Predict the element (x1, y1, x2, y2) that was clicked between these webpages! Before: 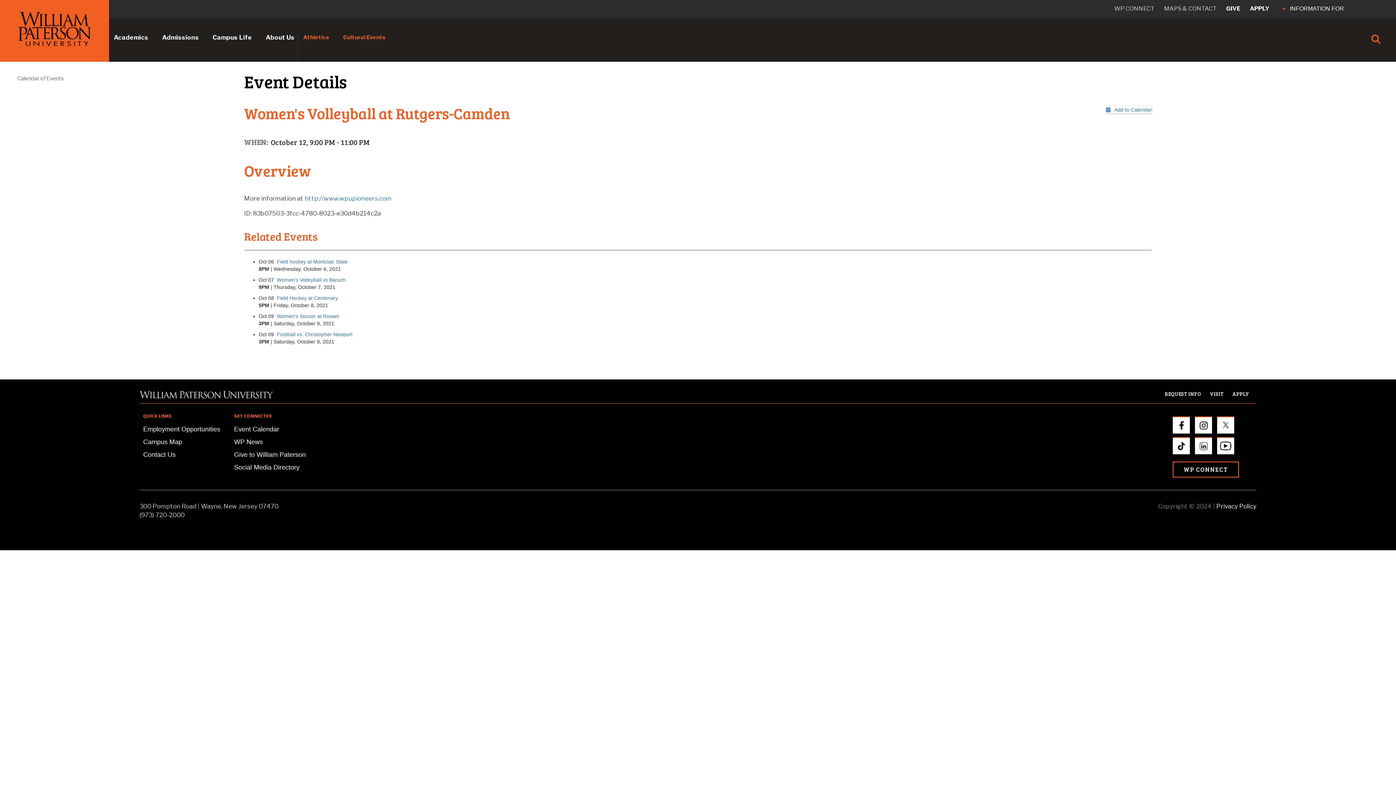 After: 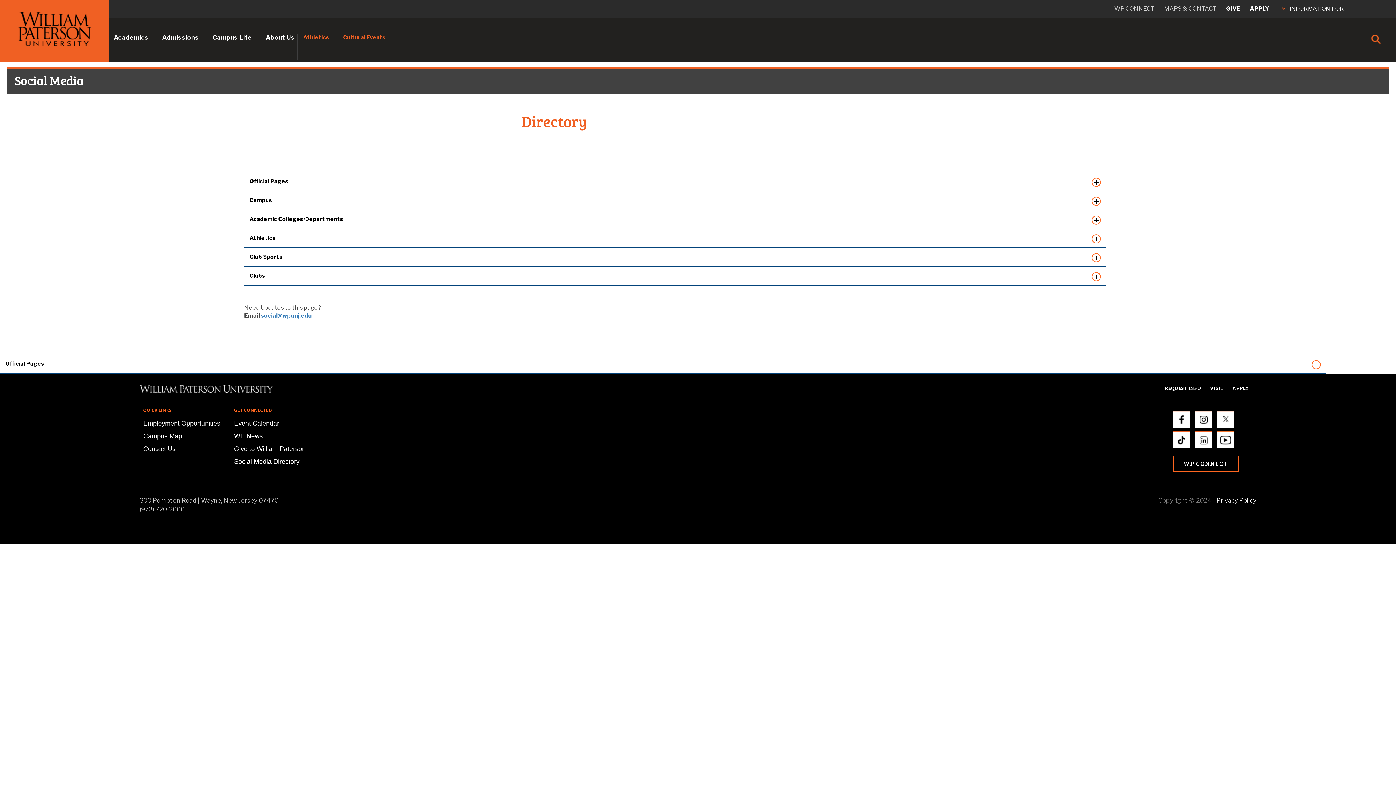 Action: label: Social Media Directory bbox: (234, 463, 299, 471)